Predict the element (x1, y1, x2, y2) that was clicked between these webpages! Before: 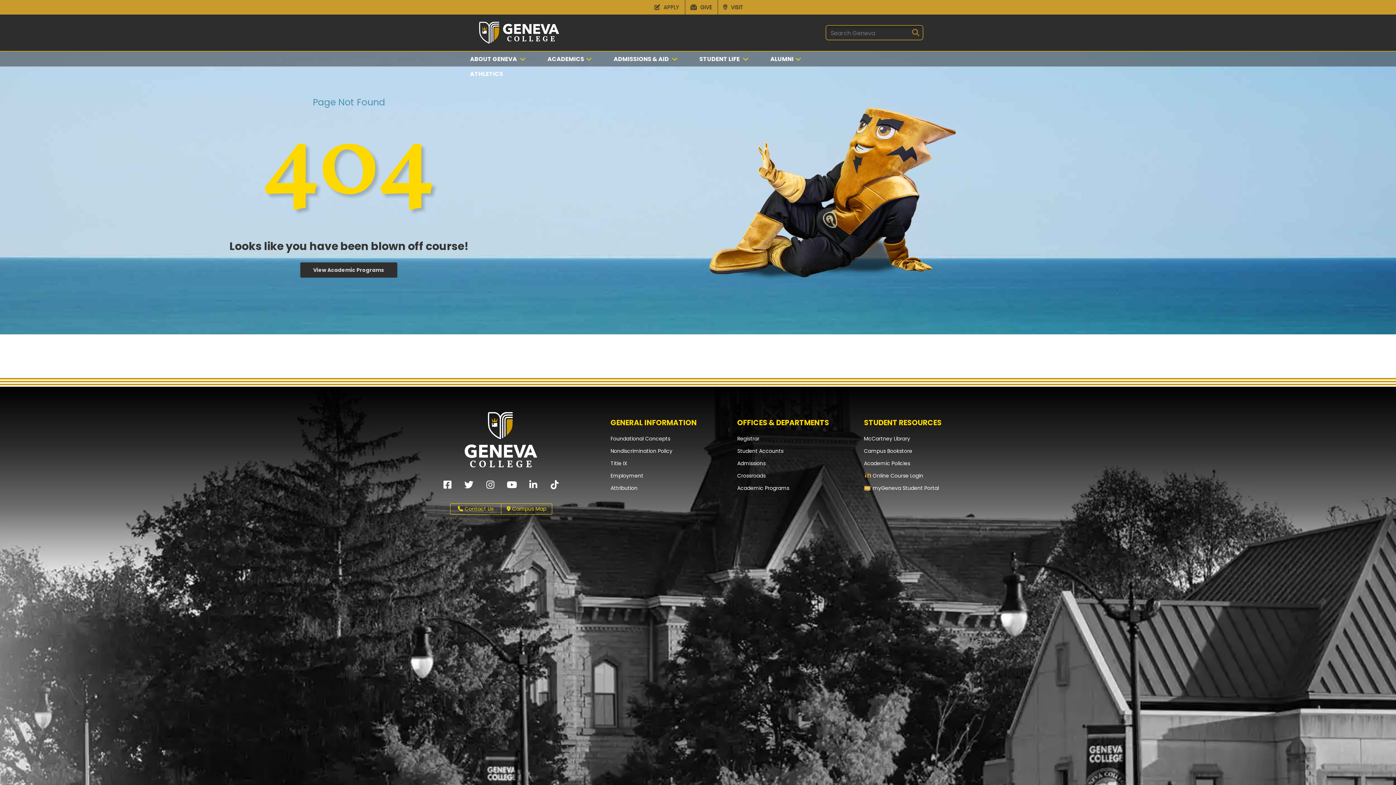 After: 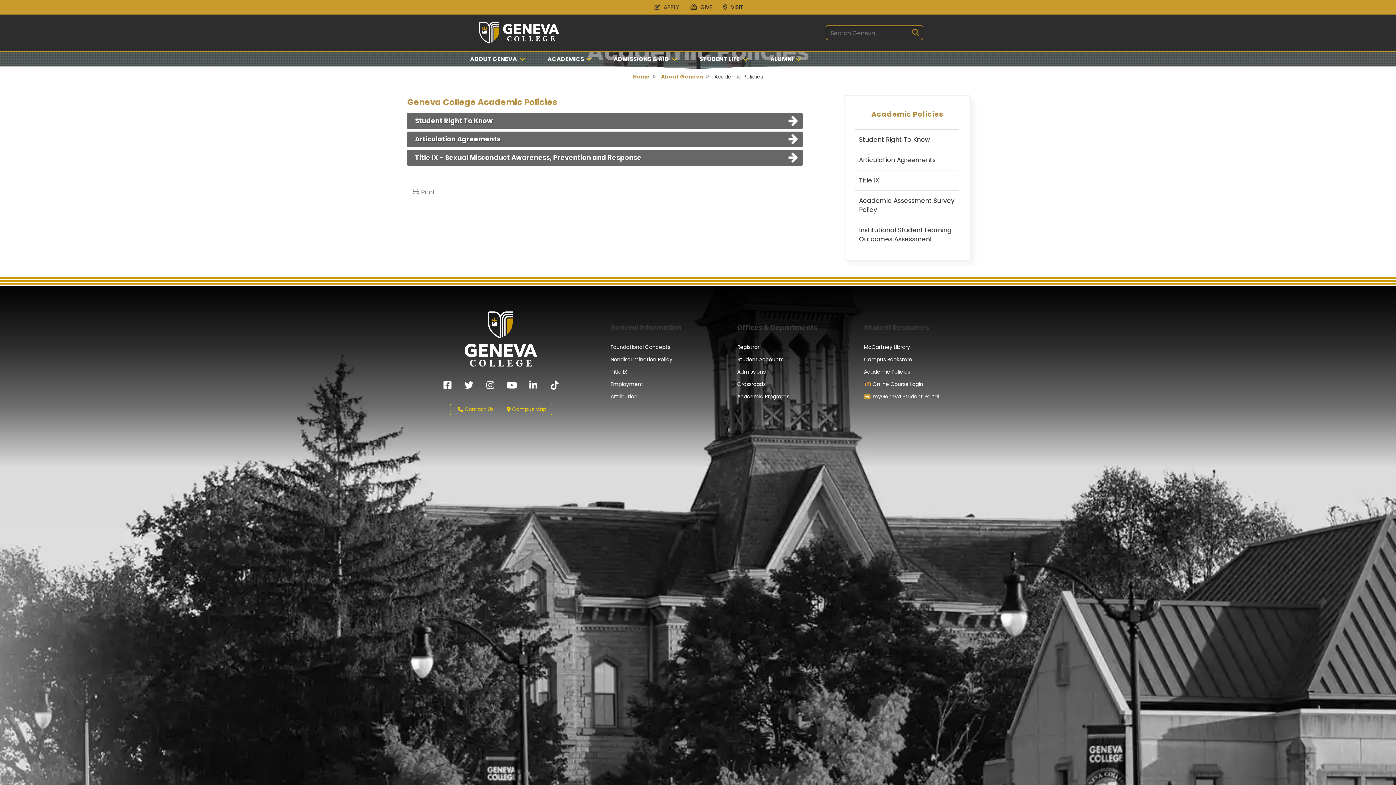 Action: label: Academic Policies bbox: (864, 460, 910, 467)